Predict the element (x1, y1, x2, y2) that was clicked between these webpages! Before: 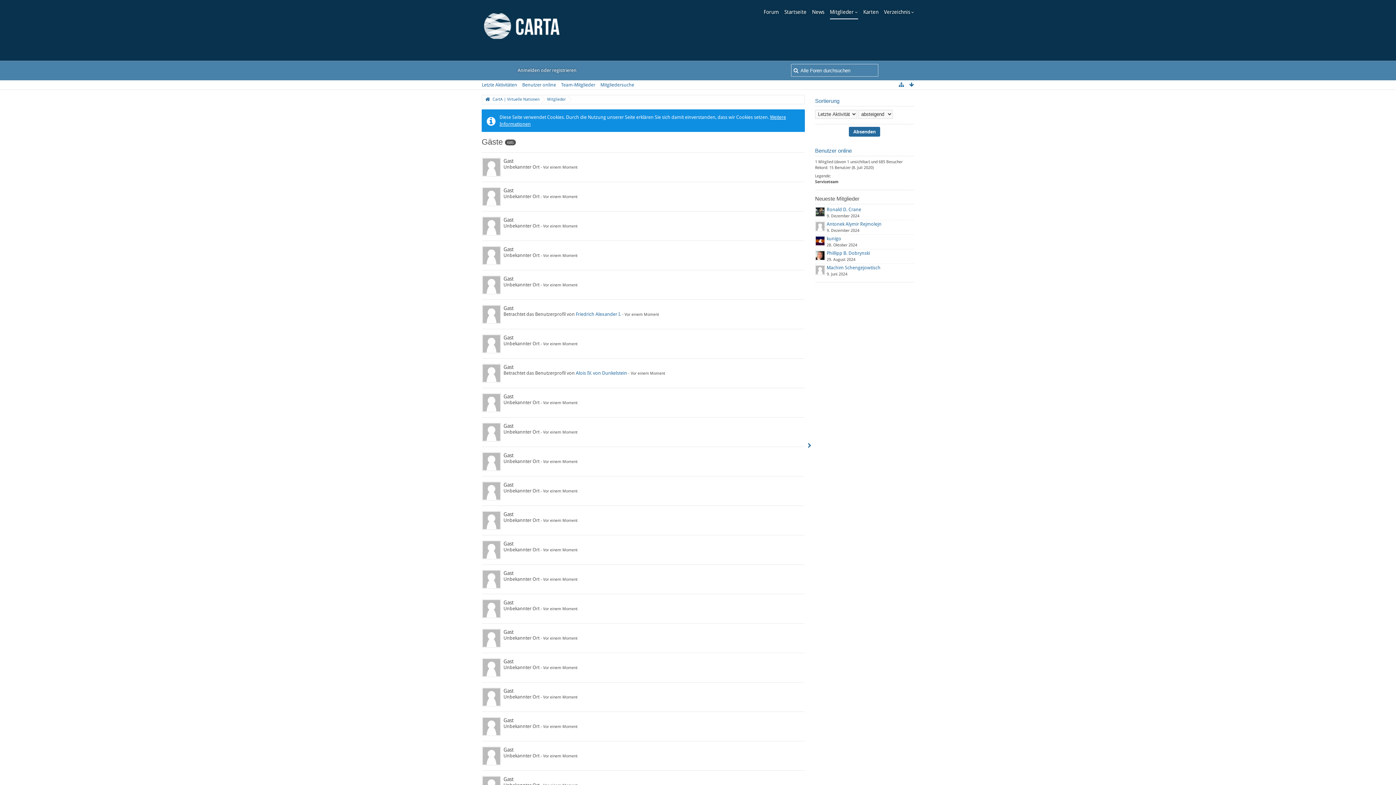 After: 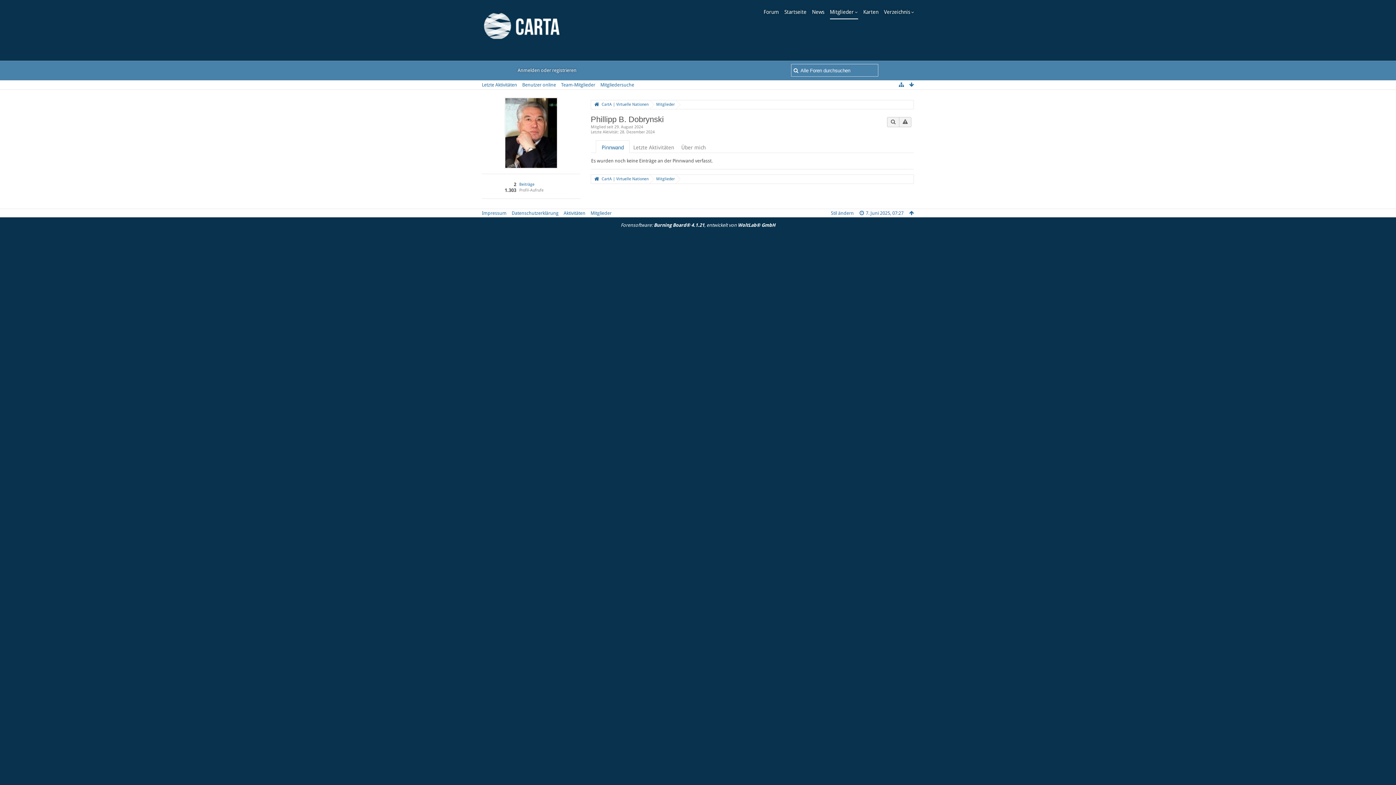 Action: bbox: (815, 250, 825, 260)